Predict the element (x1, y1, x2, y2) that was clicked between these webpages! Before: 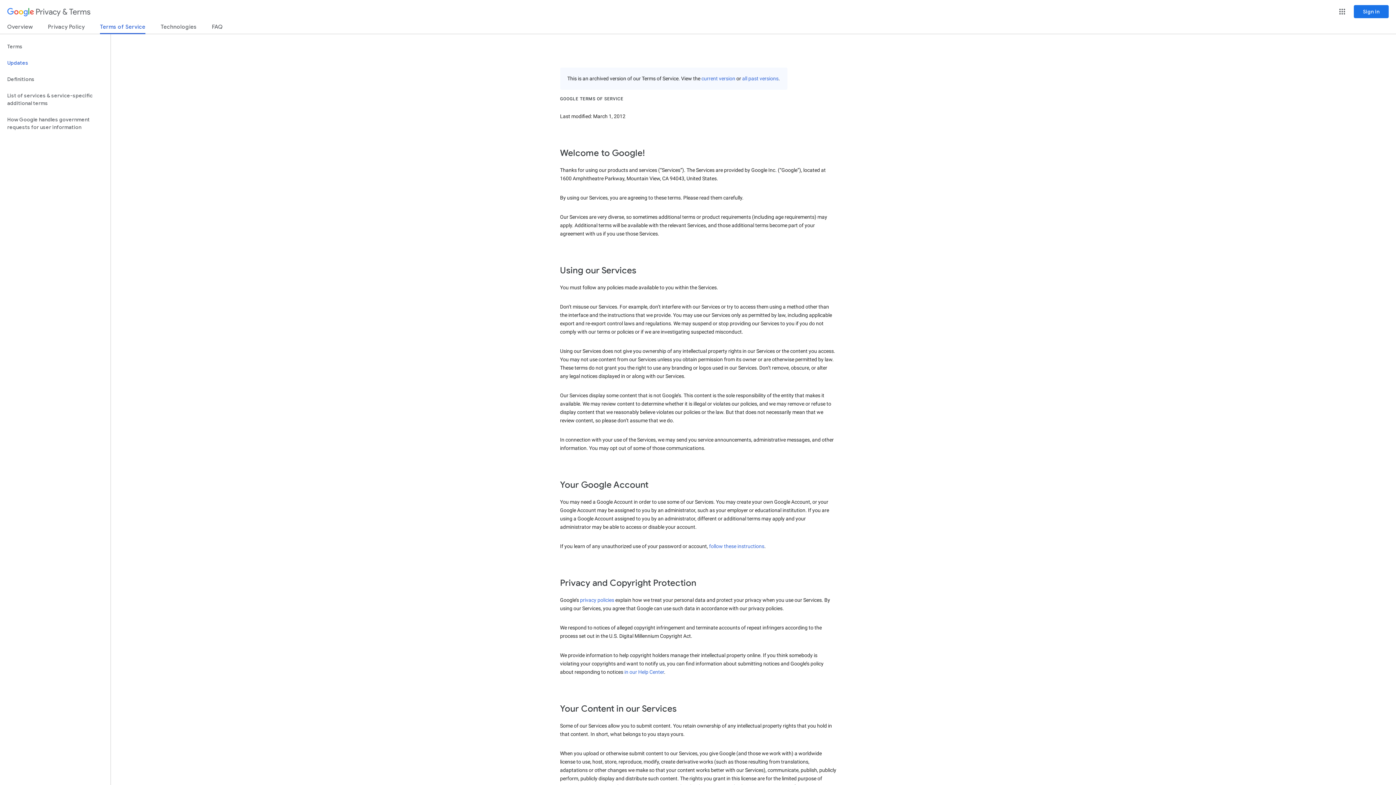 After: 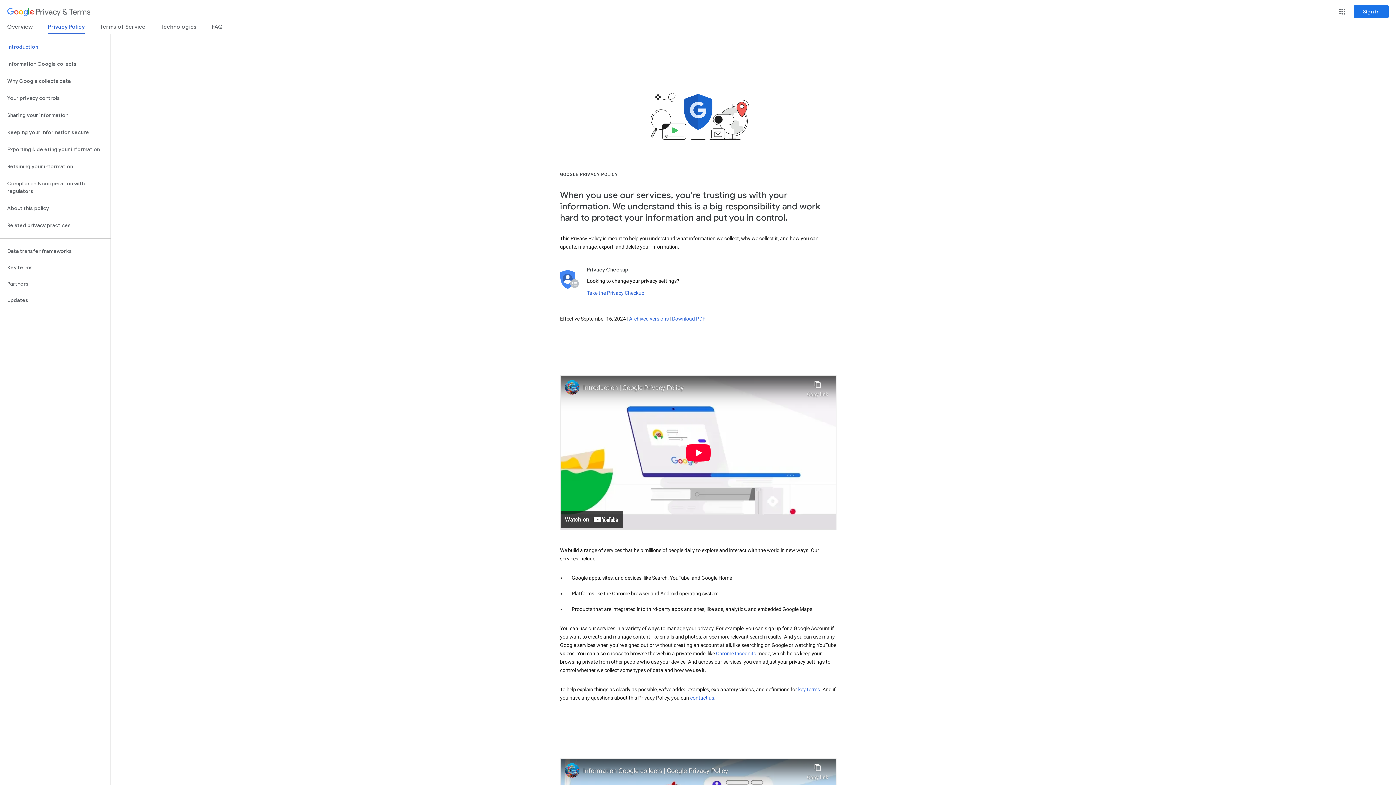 Action: bbox: (48, 23, 84, 33) label: Privacy Policy